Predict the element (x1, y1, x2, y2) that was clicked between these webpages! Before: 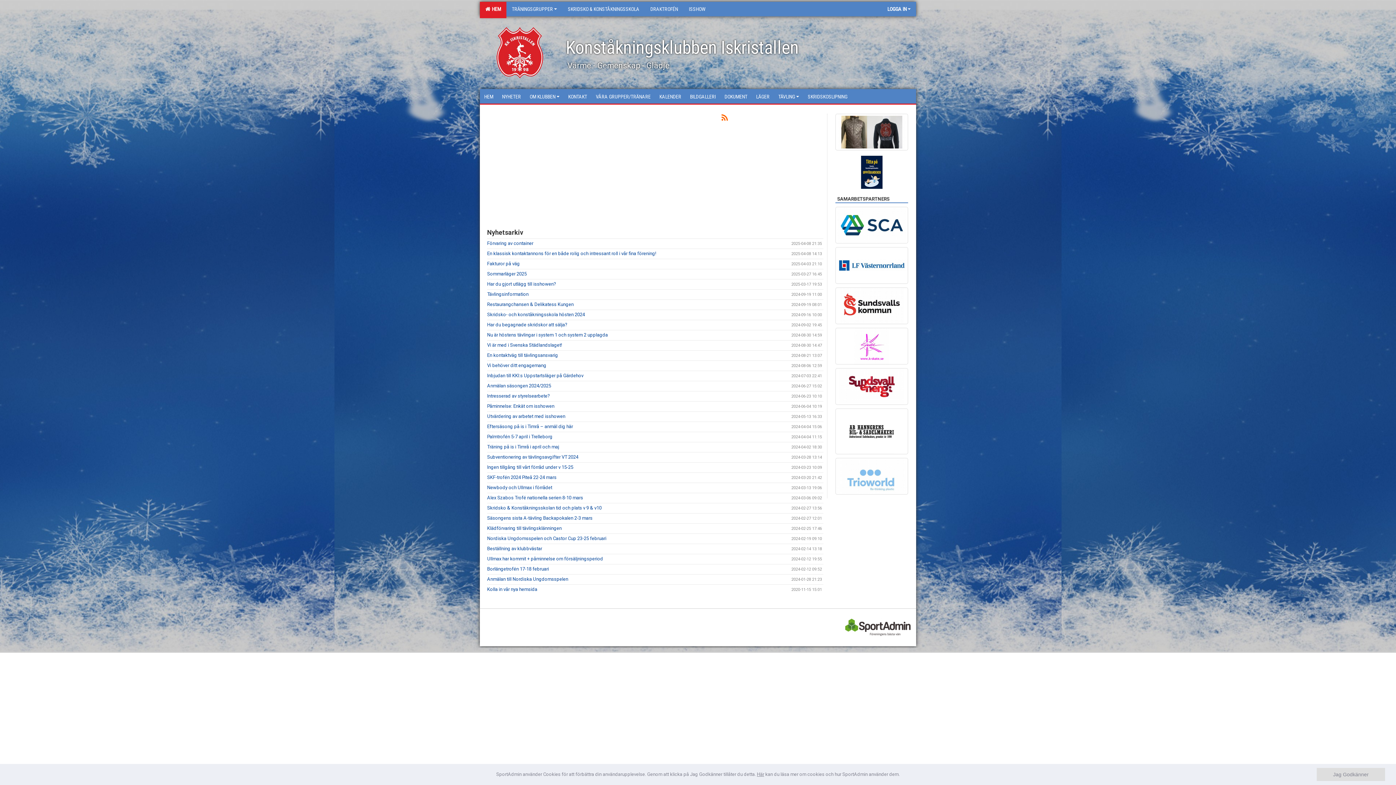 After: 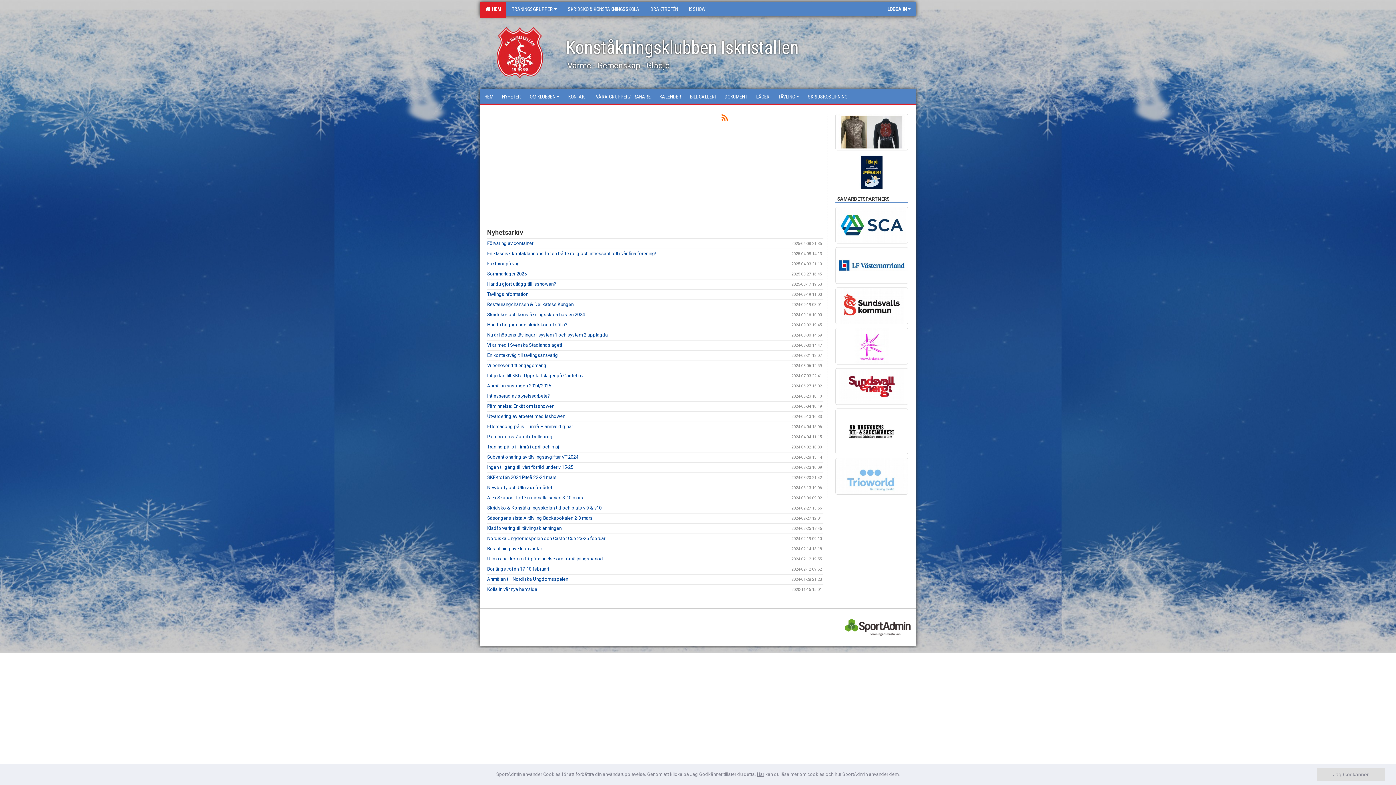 Action: bbox: (845, 624, 910, 630)